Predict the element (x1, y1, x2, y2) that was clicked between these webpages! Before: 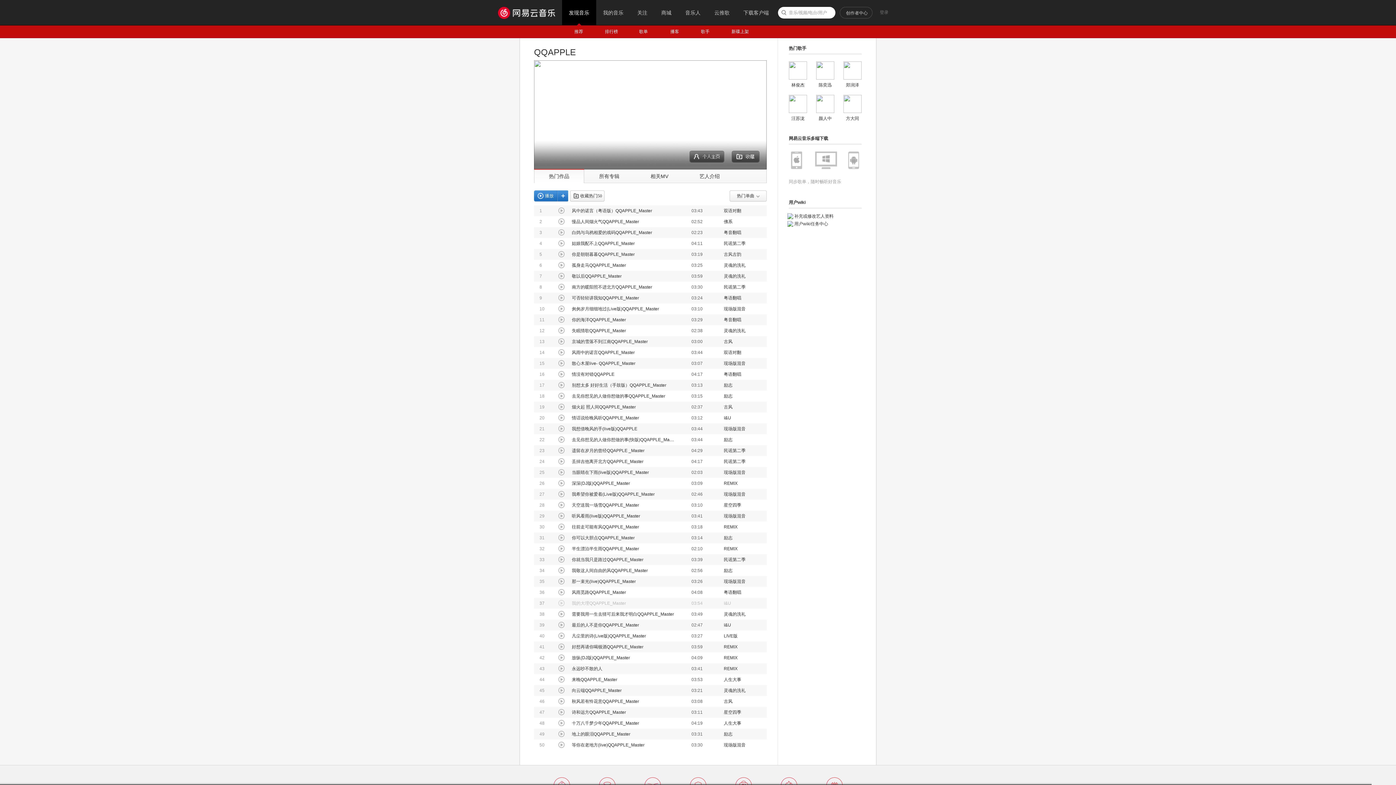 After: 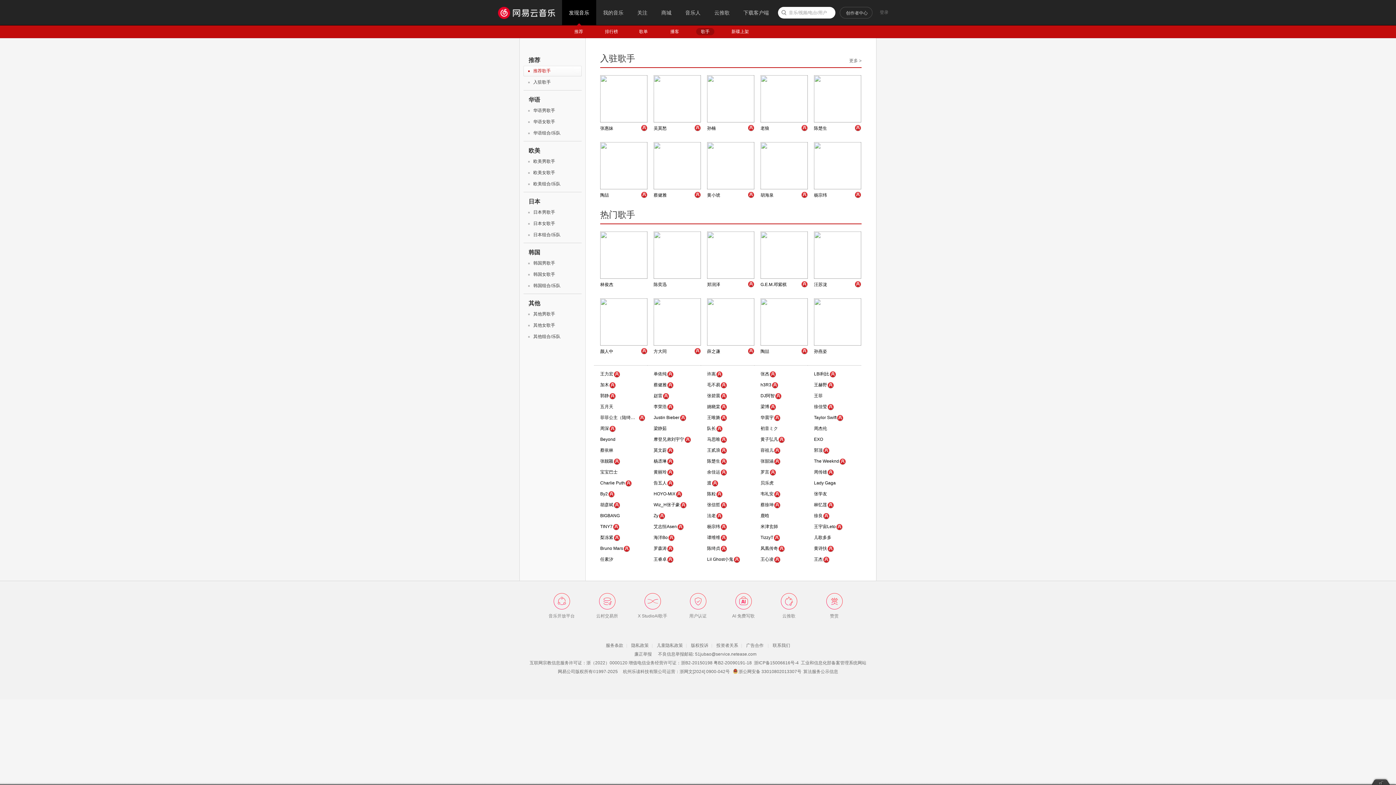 Action: label: 歌手 bbox: (690, 25, 720, 37)